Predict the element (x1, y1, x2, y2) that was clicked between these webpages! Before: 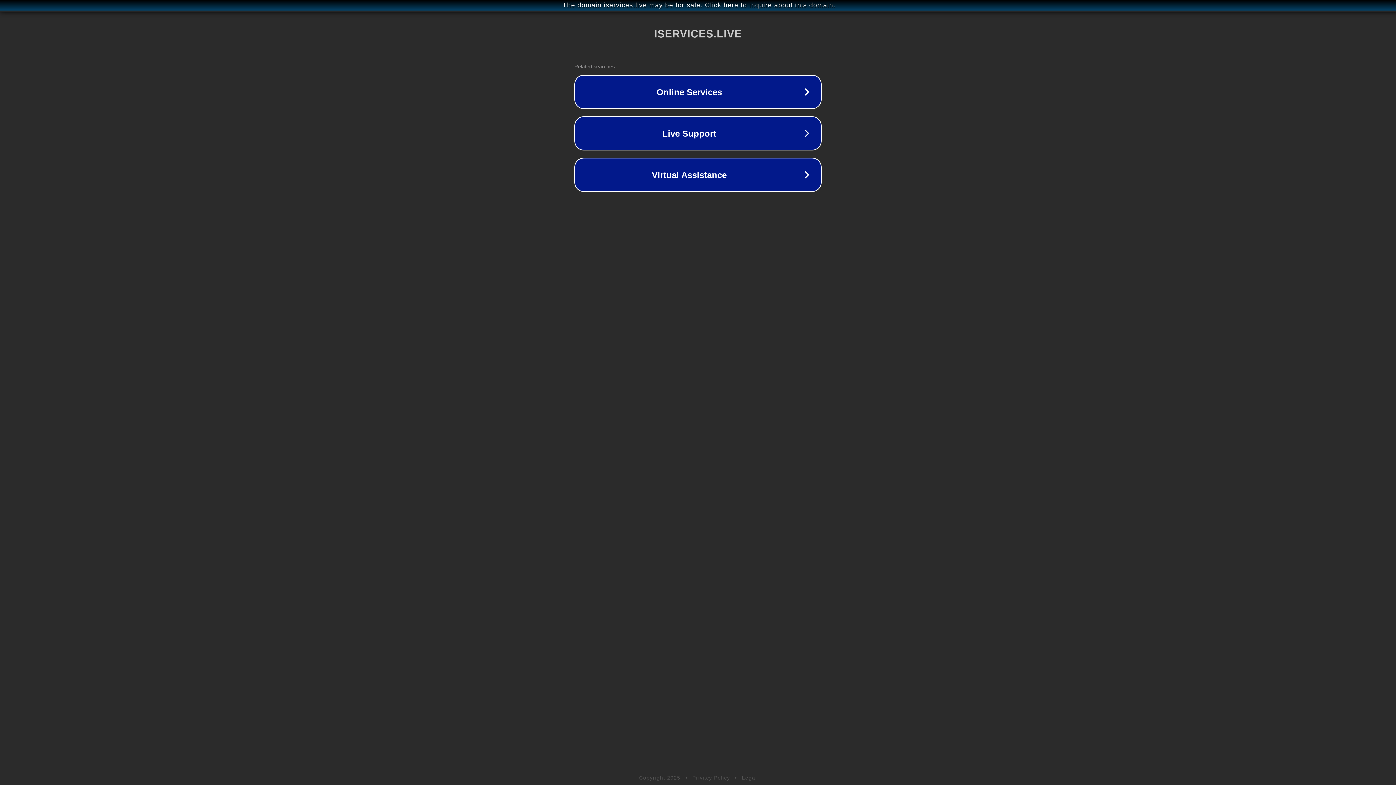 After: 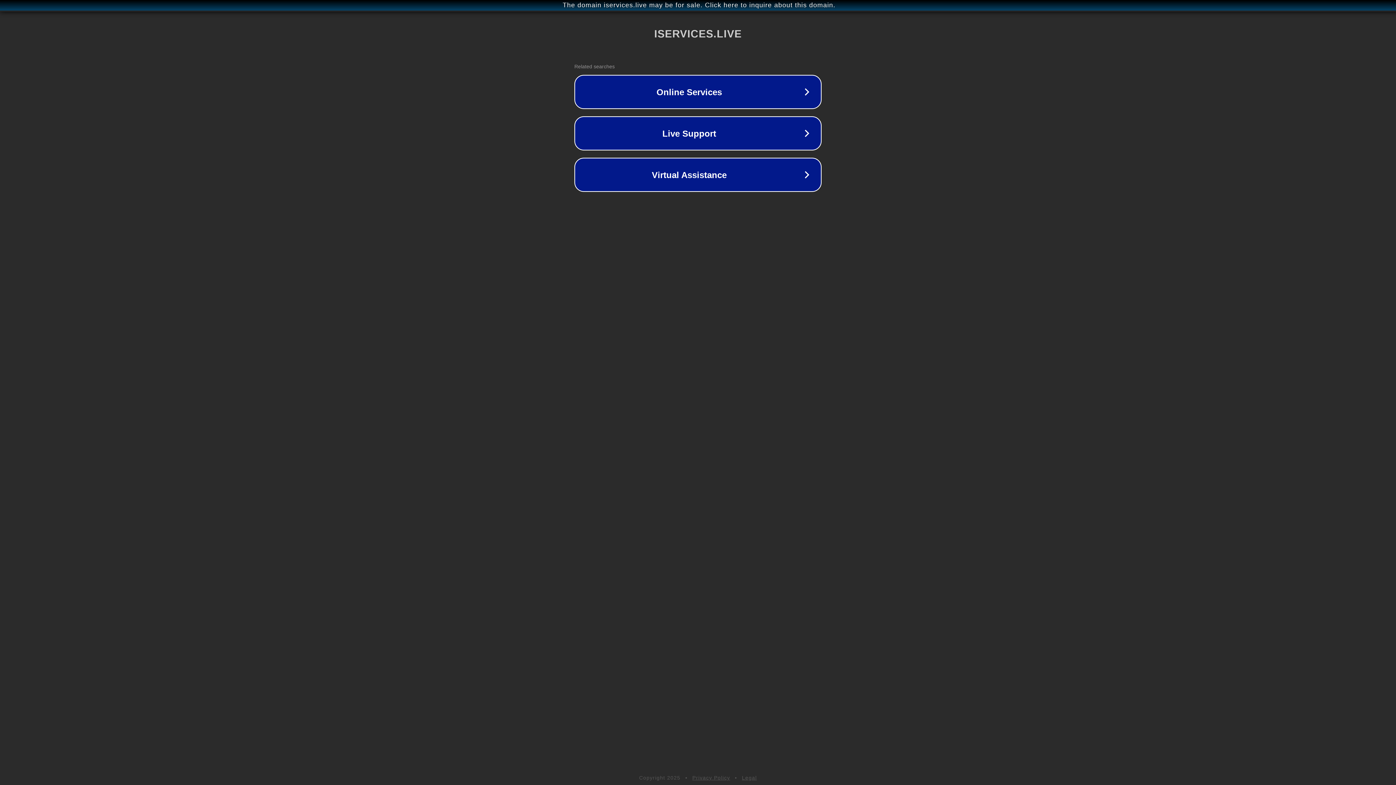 Action: label: Privacy Policy bbox: (692, 775, 730, 781)